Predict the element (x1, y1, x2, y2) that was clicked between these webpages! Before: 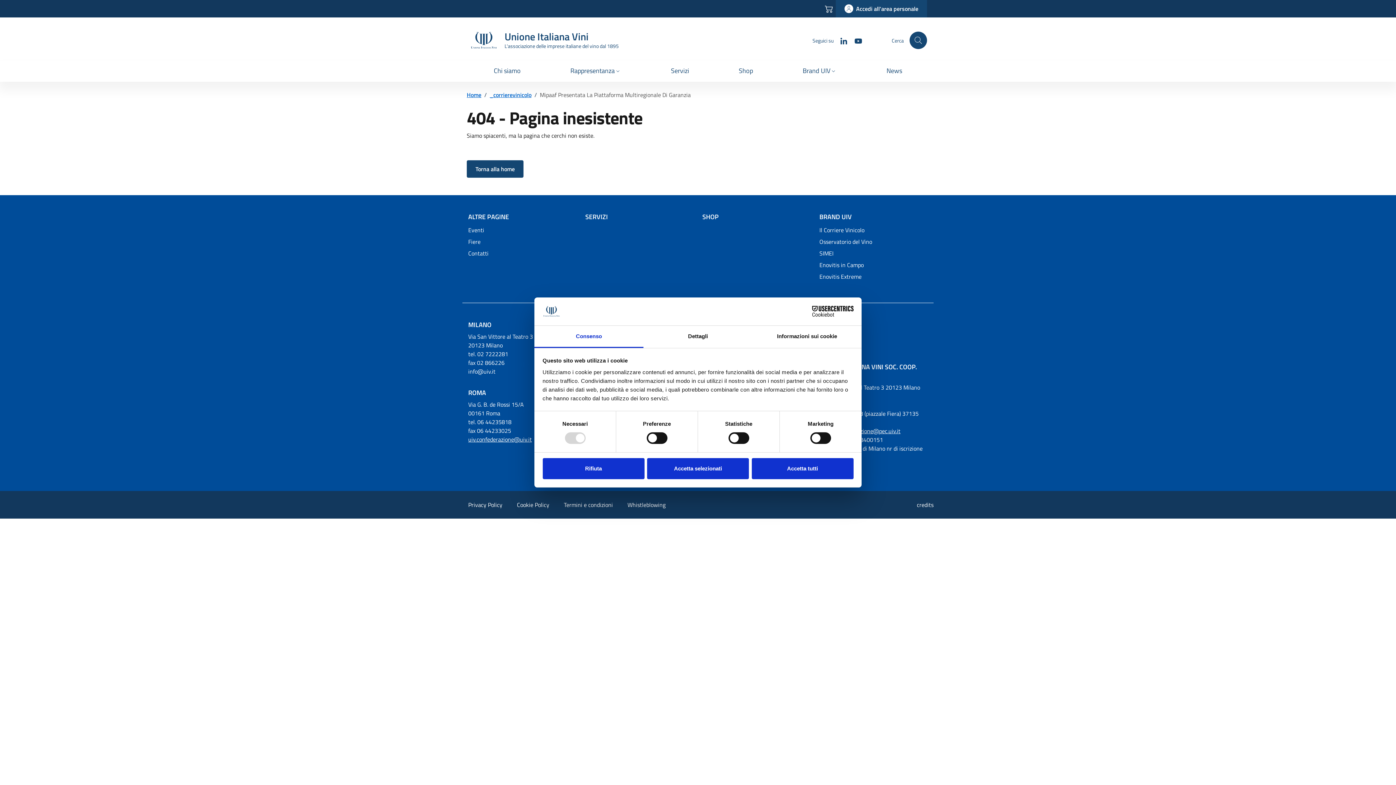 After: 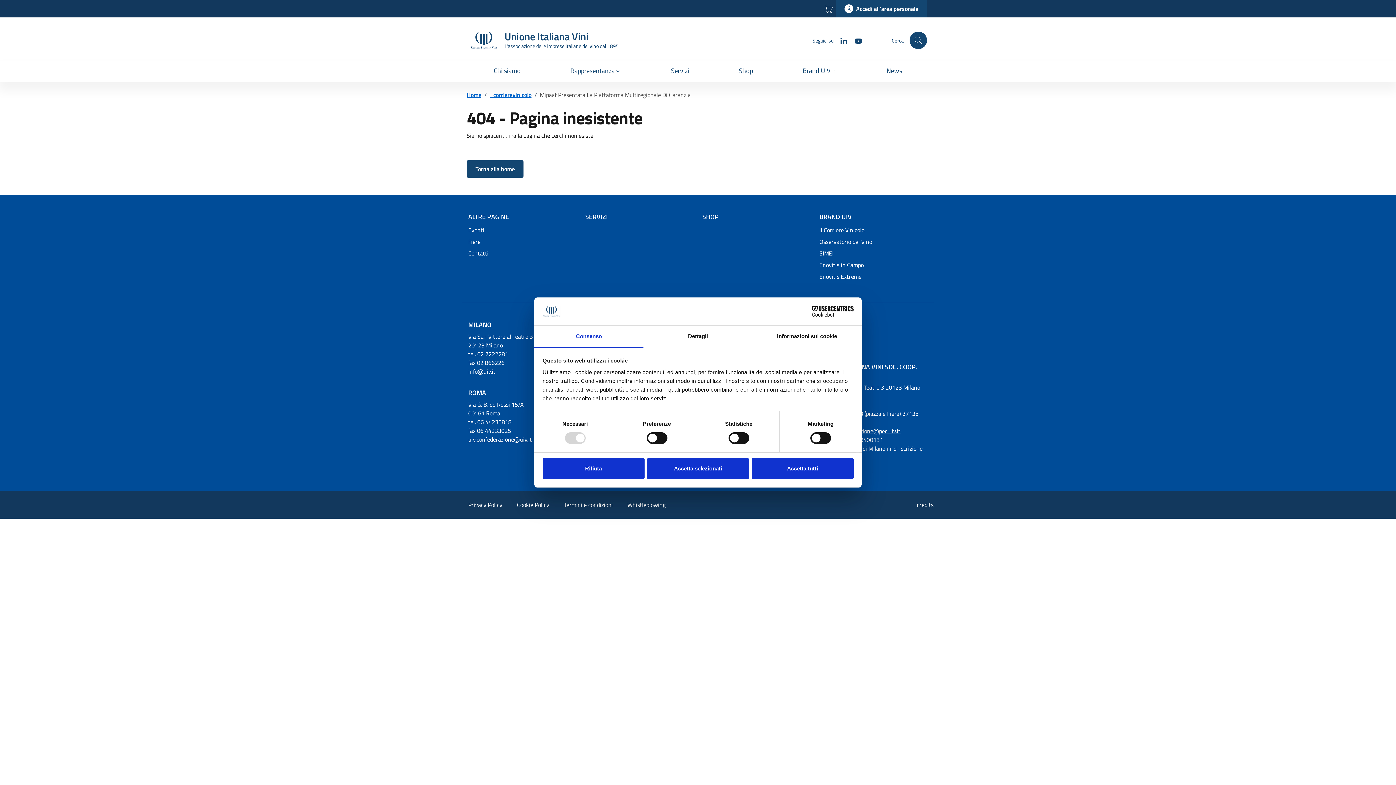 Action: label: uiv.confederazione@uiv.it bbox: (468, 435, 532, 444)